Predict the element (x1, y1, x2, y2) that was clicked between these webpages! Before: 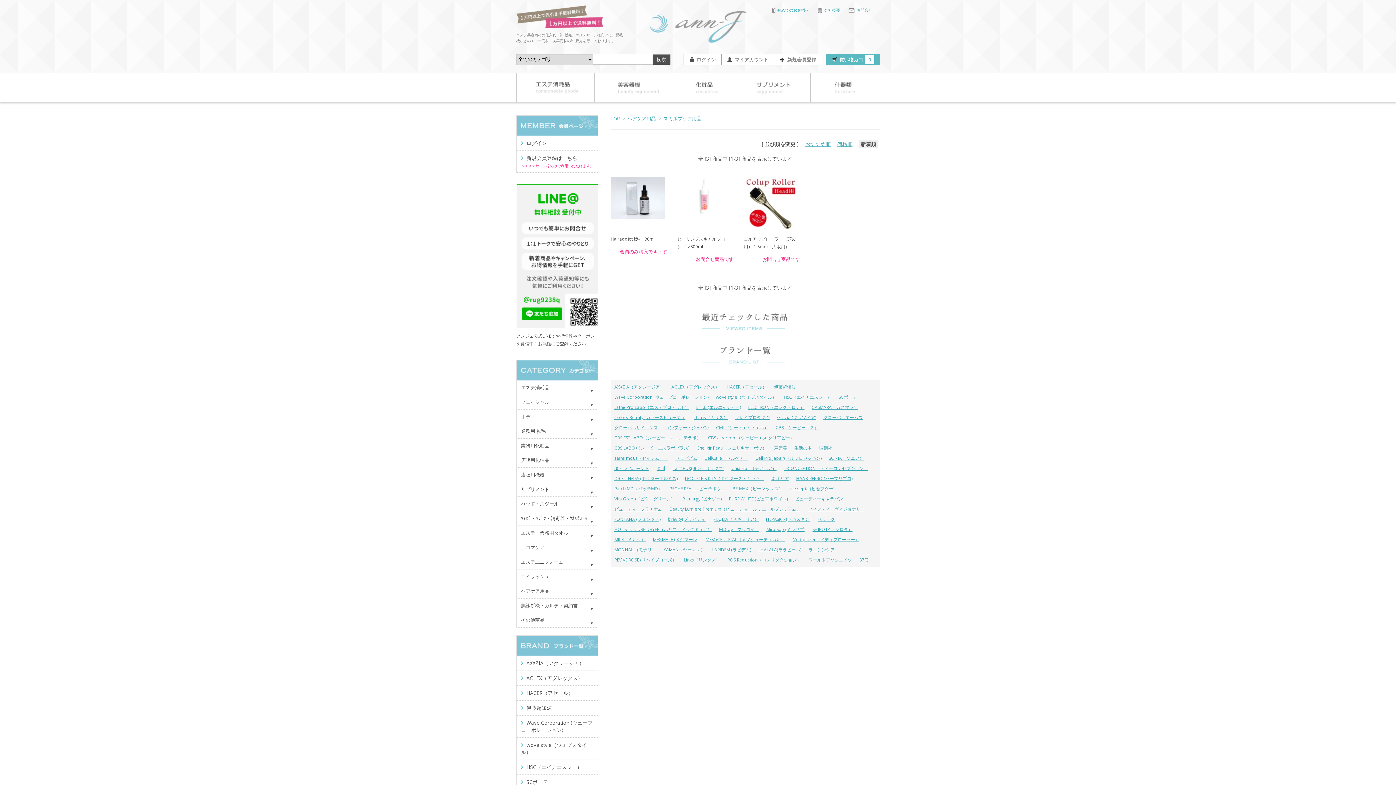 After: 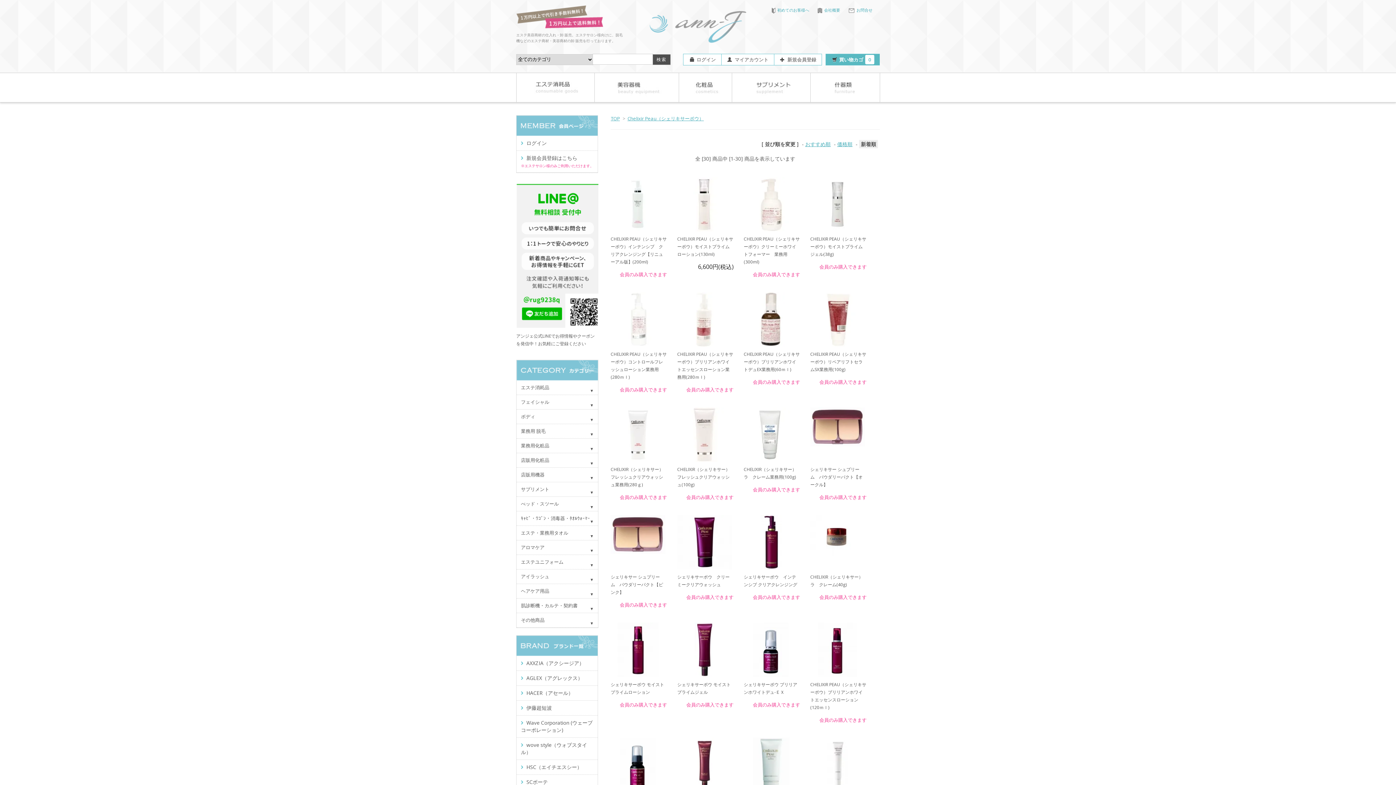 Action: bbox: (696, 445, 766, 451) label: Chelixir Peau（シェリキサーポウ）